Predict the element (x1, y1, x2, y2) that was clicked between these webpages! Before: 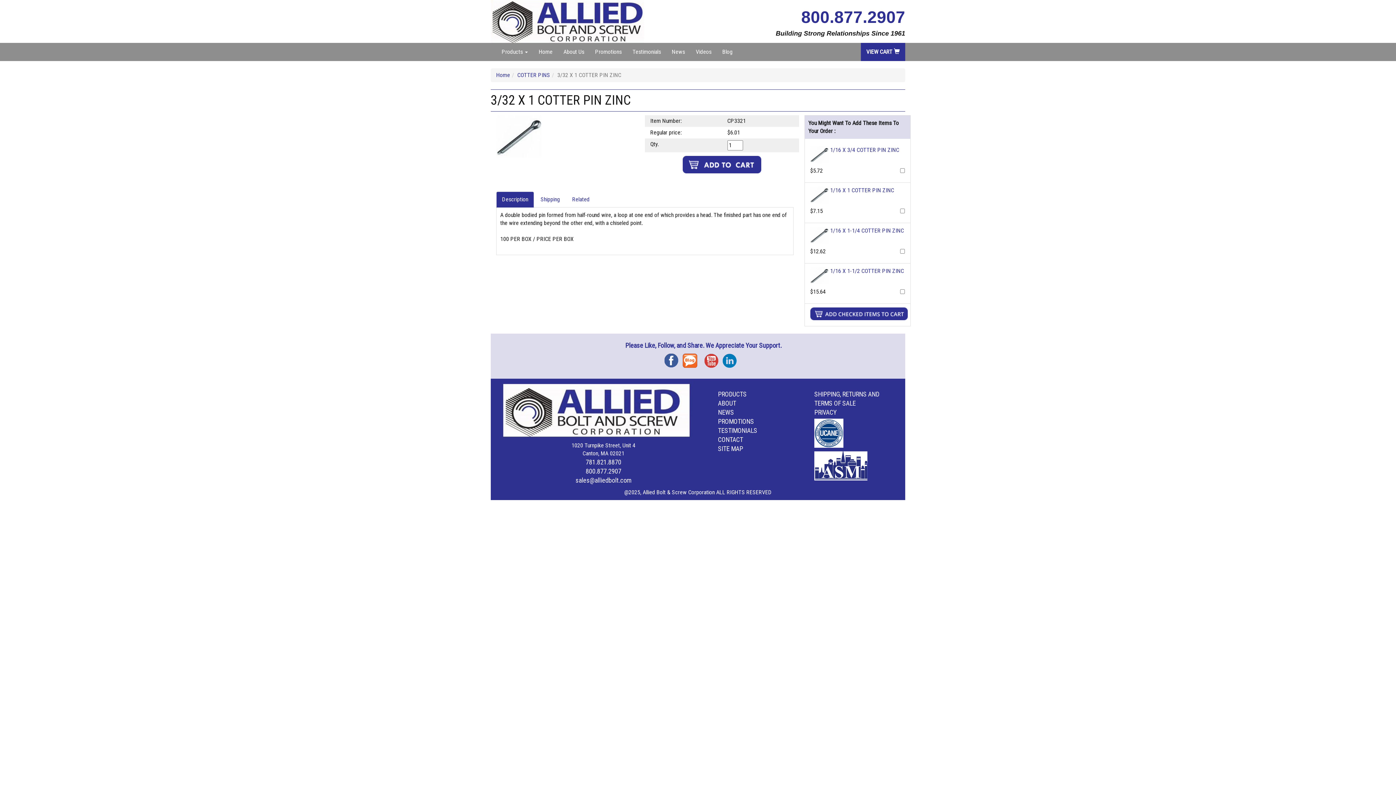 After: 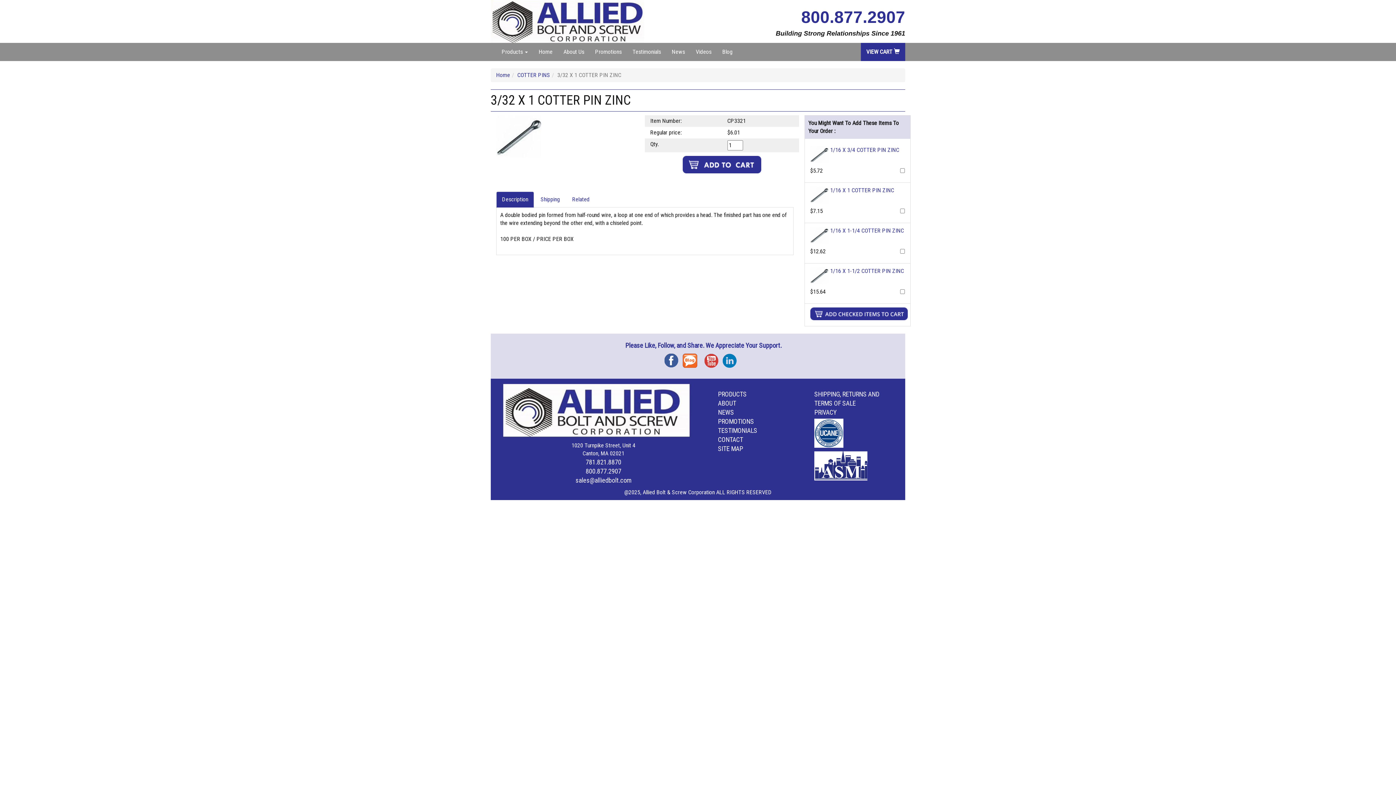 Action: bbox: (706, 353, 720, 368) label: YouTube